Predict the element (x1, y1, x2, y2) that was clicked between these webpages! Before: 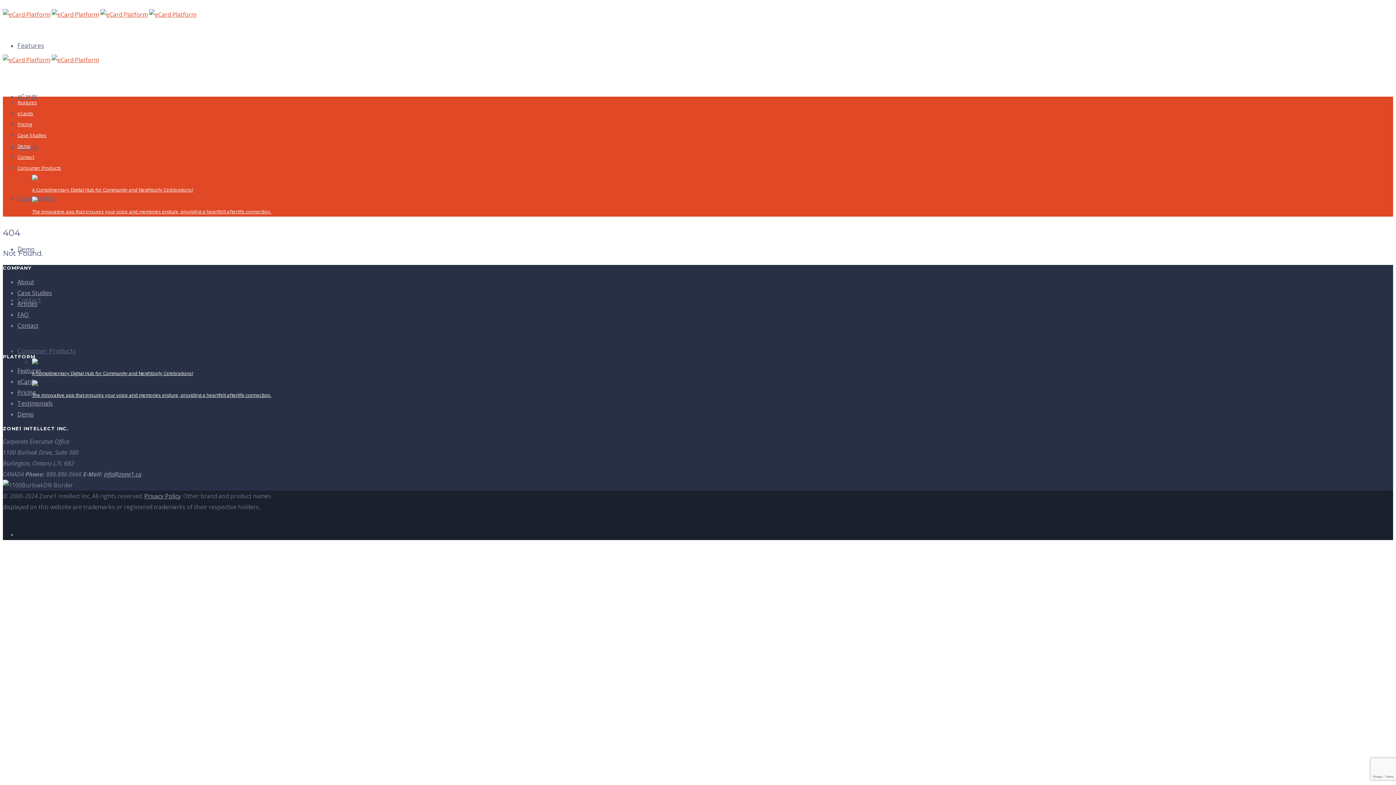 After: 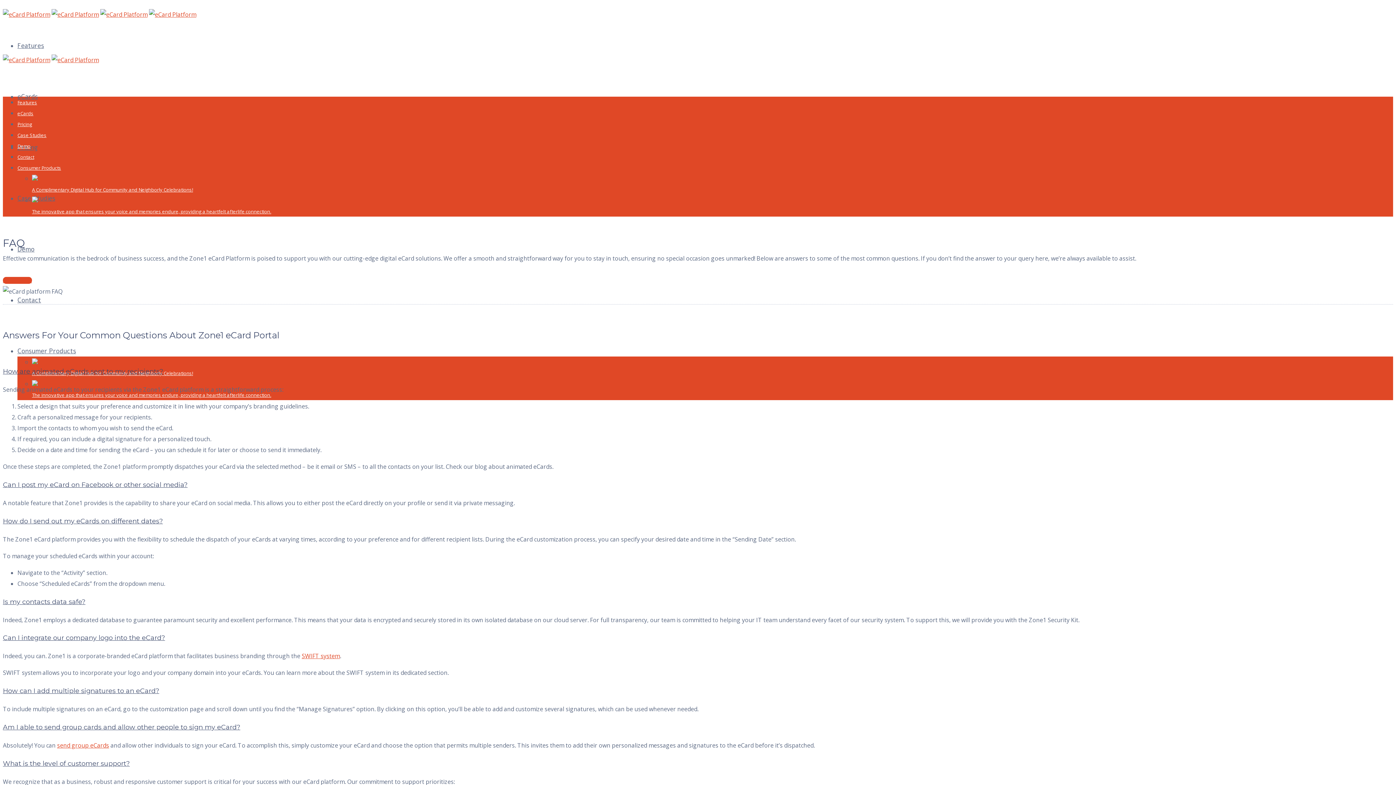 Action: bbox: (17, 310, 29, 318) label: FAQ 